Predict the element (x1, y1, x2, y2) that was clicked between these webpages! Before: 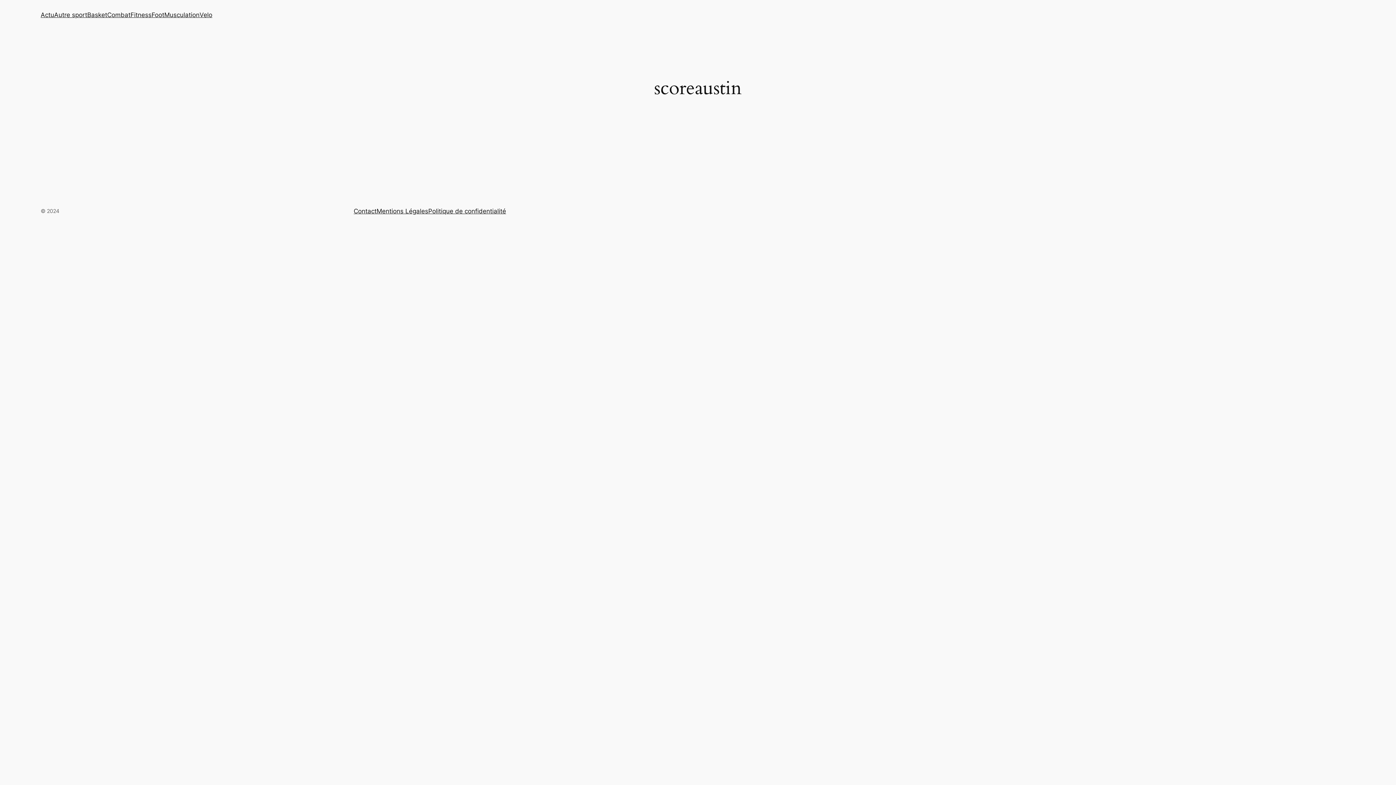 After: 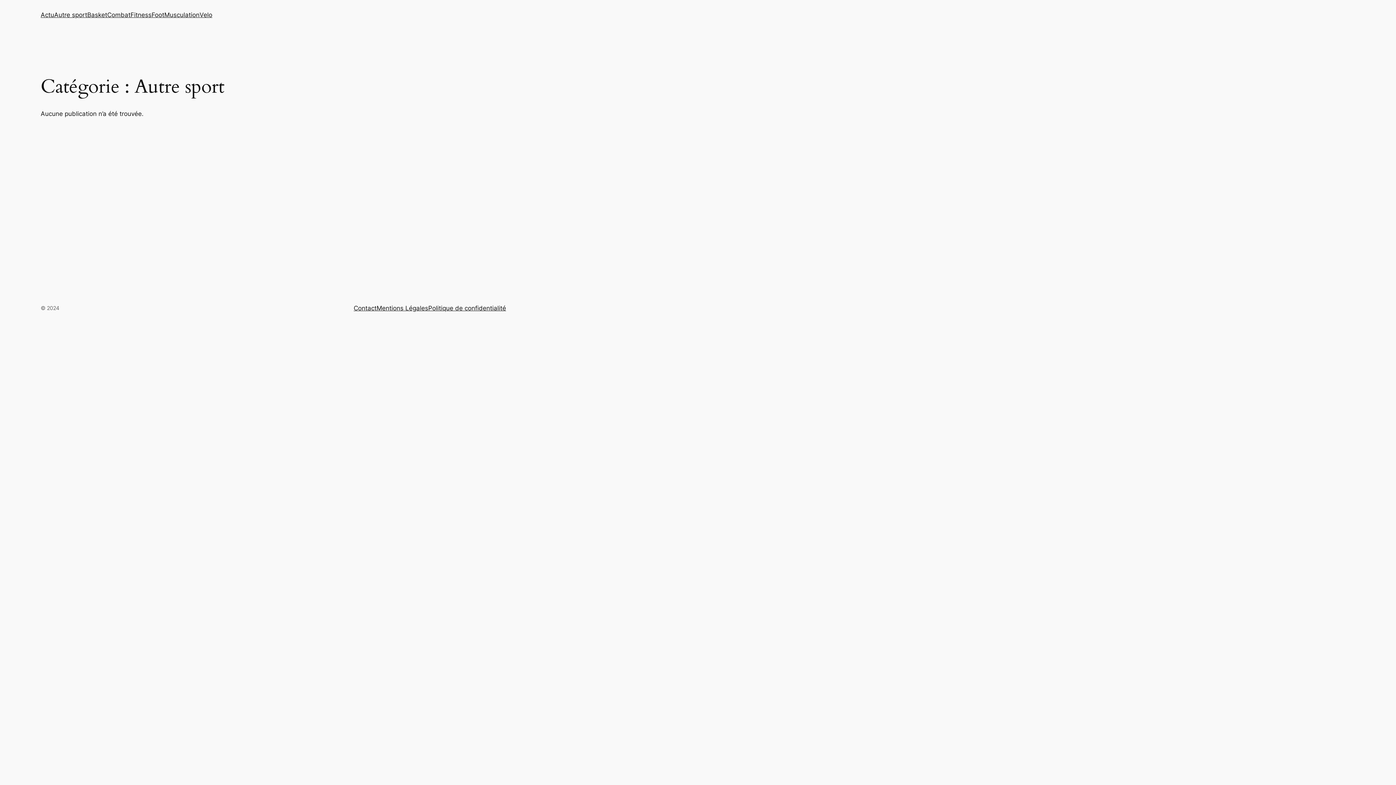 Action: label: Autre sport bbox: (54, 10, 87, 19)